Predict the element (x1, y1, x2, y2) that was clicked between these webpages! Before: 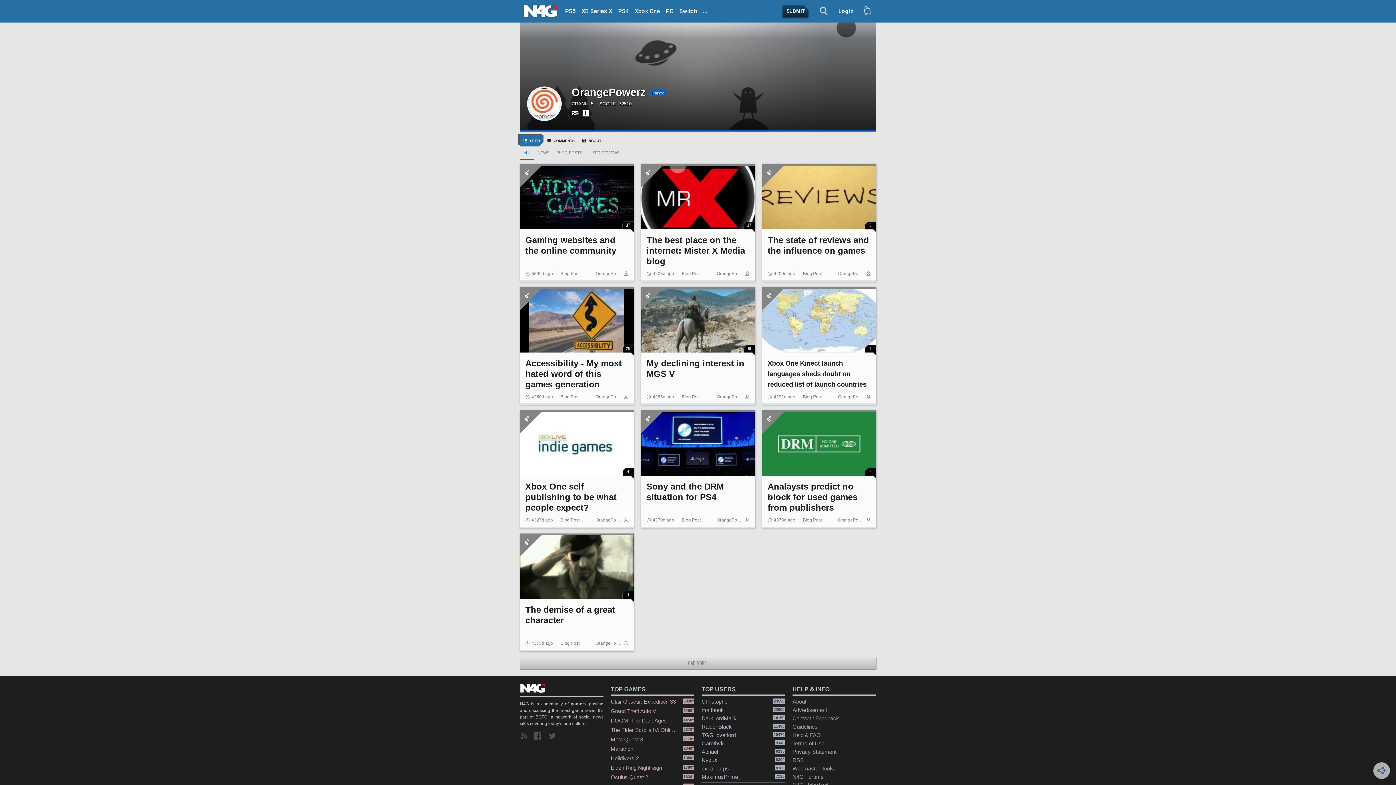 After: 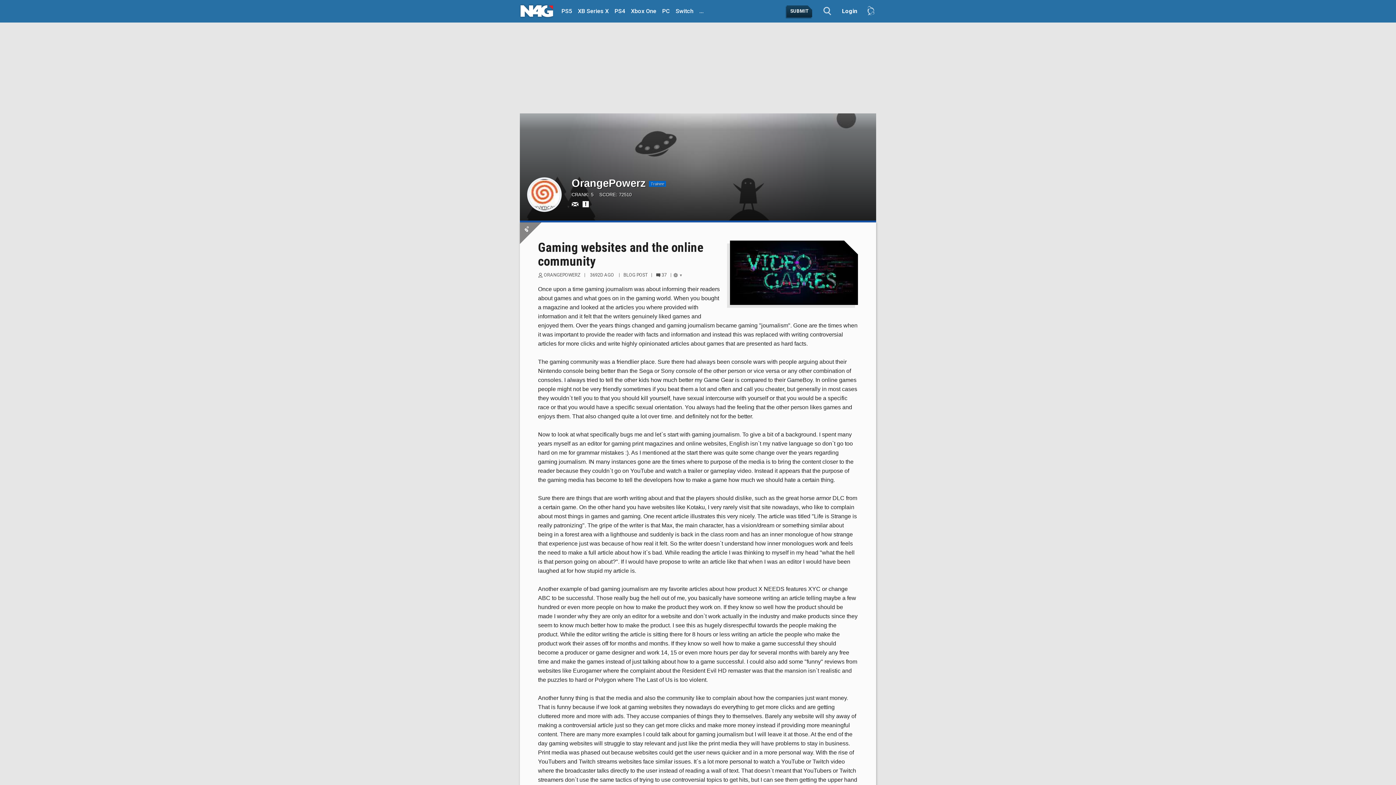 Action: label: Gaming websites and the online community bbox: (520, 229, 633, 261)